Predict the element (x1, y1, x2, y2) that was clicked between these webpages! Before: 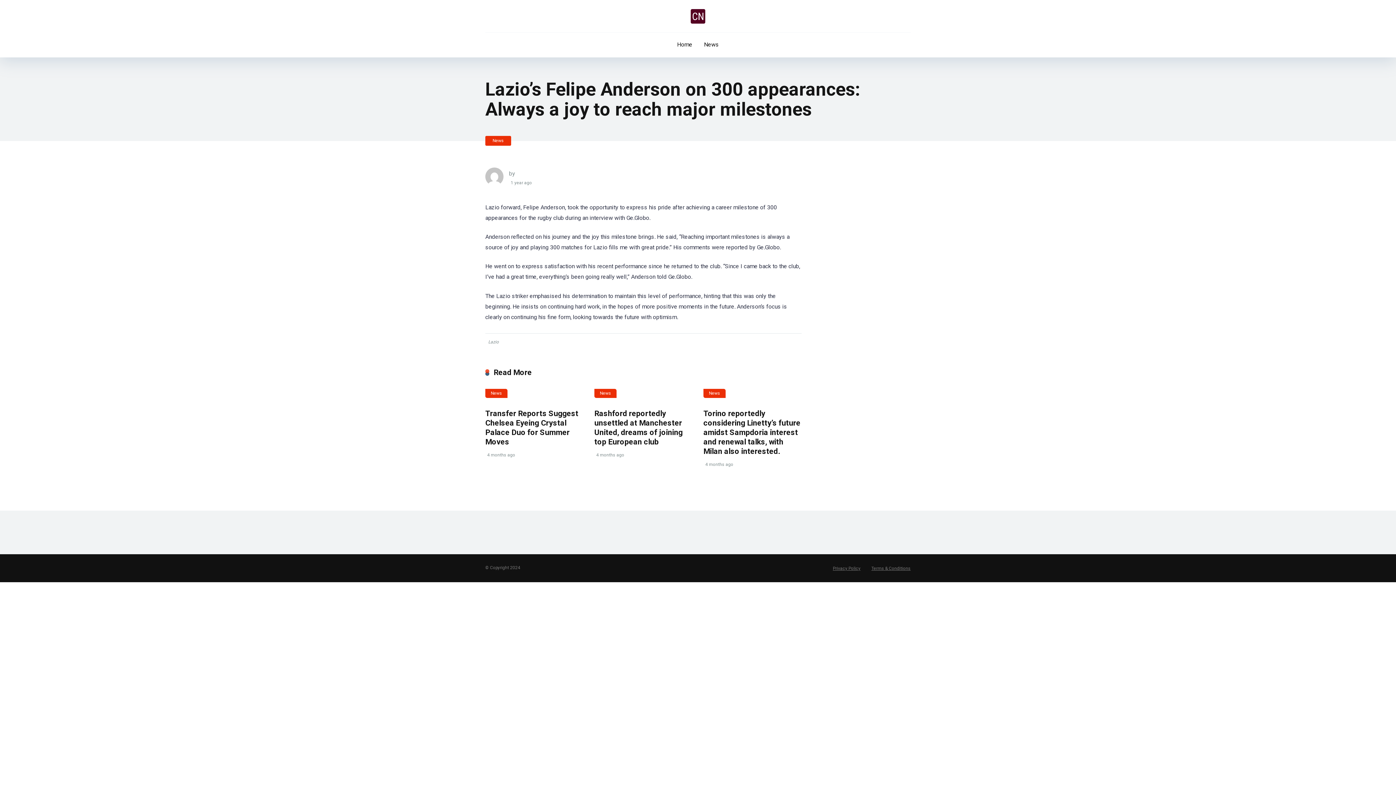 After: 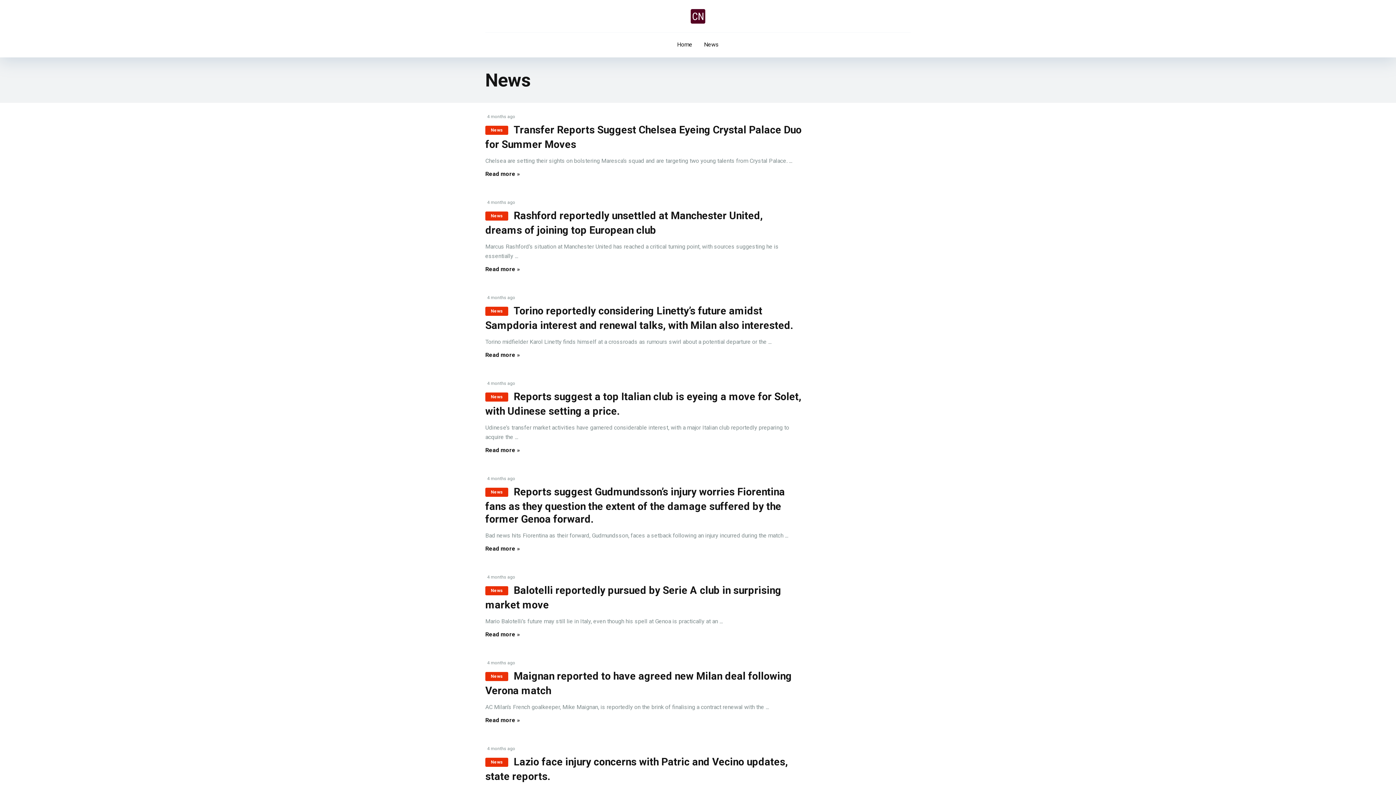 Action: bbox: (485, 136, 511, 145) label: News